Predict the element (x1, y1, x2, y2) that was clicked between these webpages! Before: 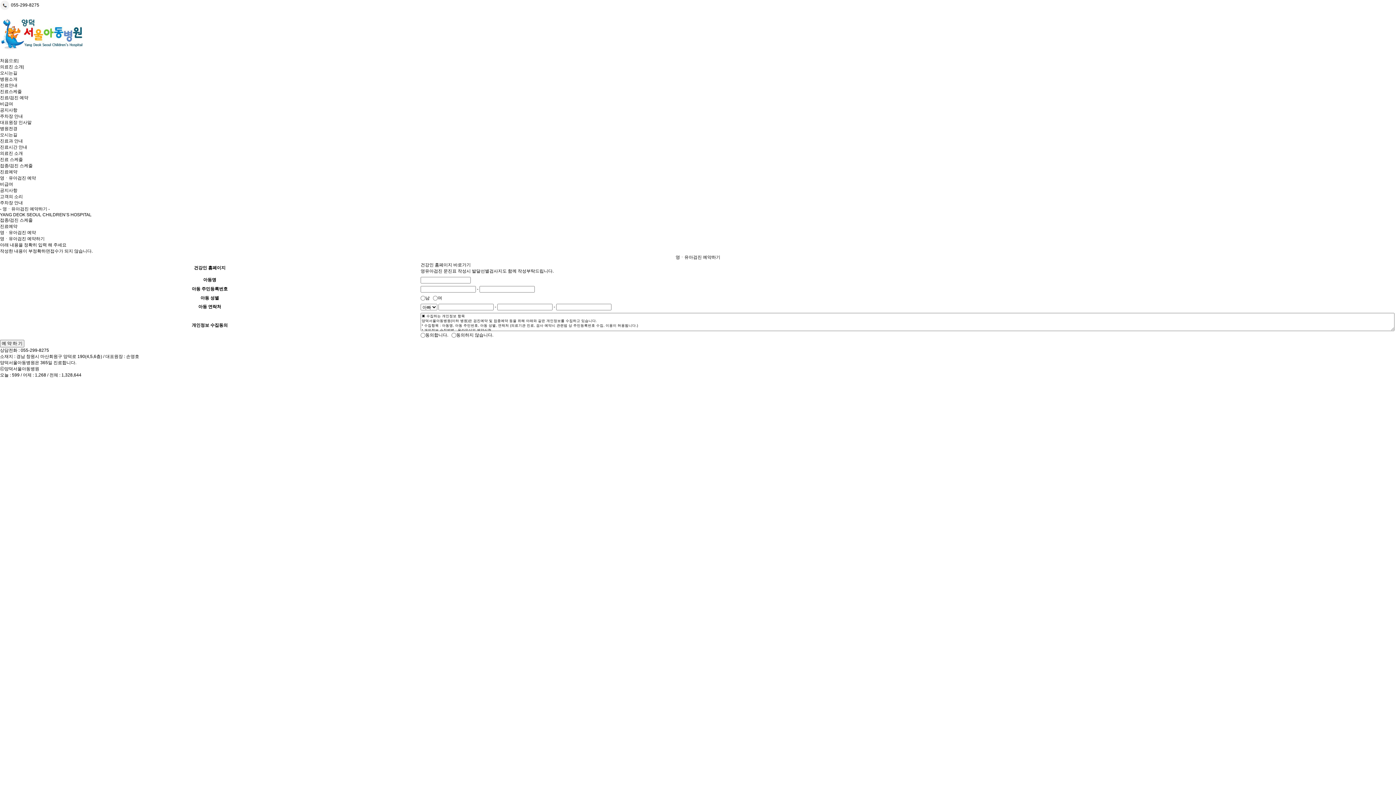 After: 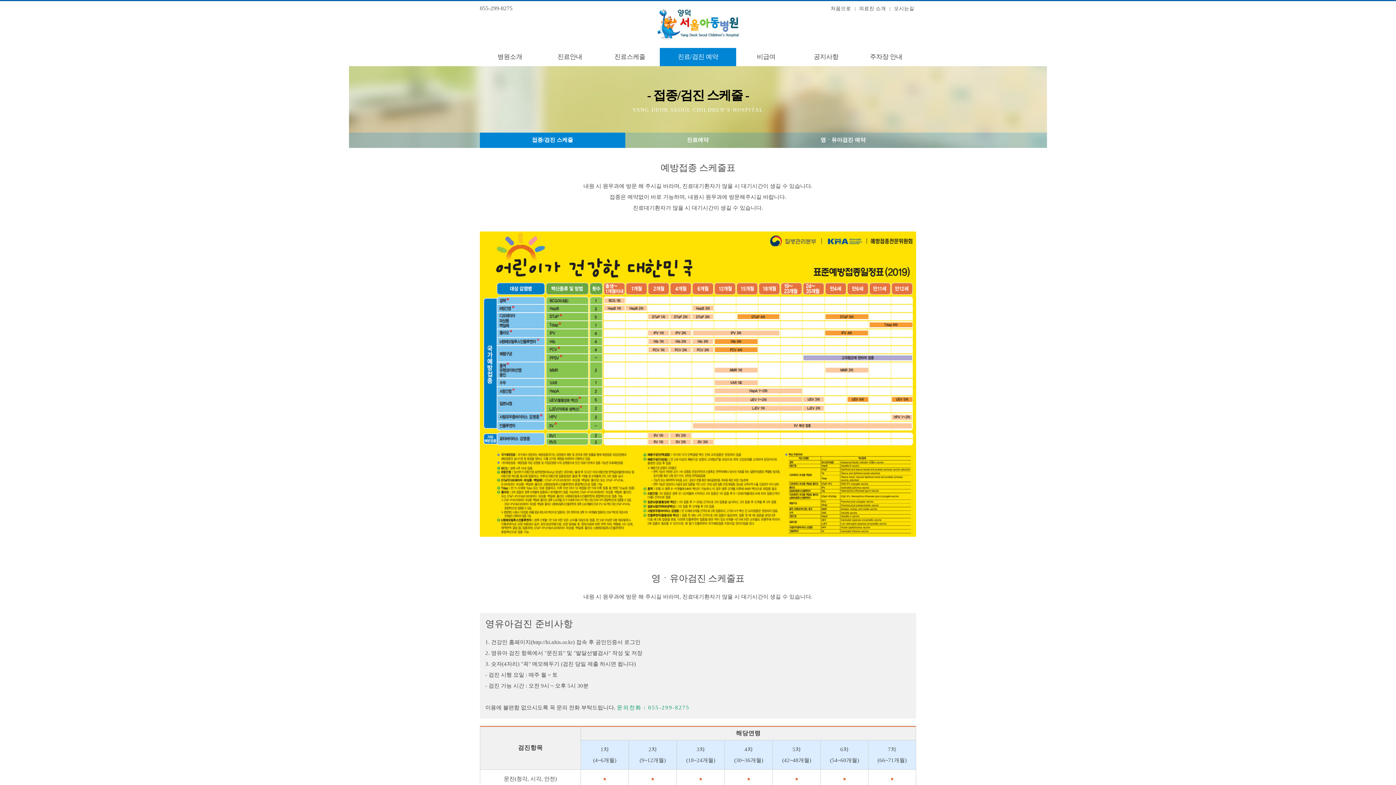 Action: bbox: (0, 95, 28, 100) label: 진료/검진 예약